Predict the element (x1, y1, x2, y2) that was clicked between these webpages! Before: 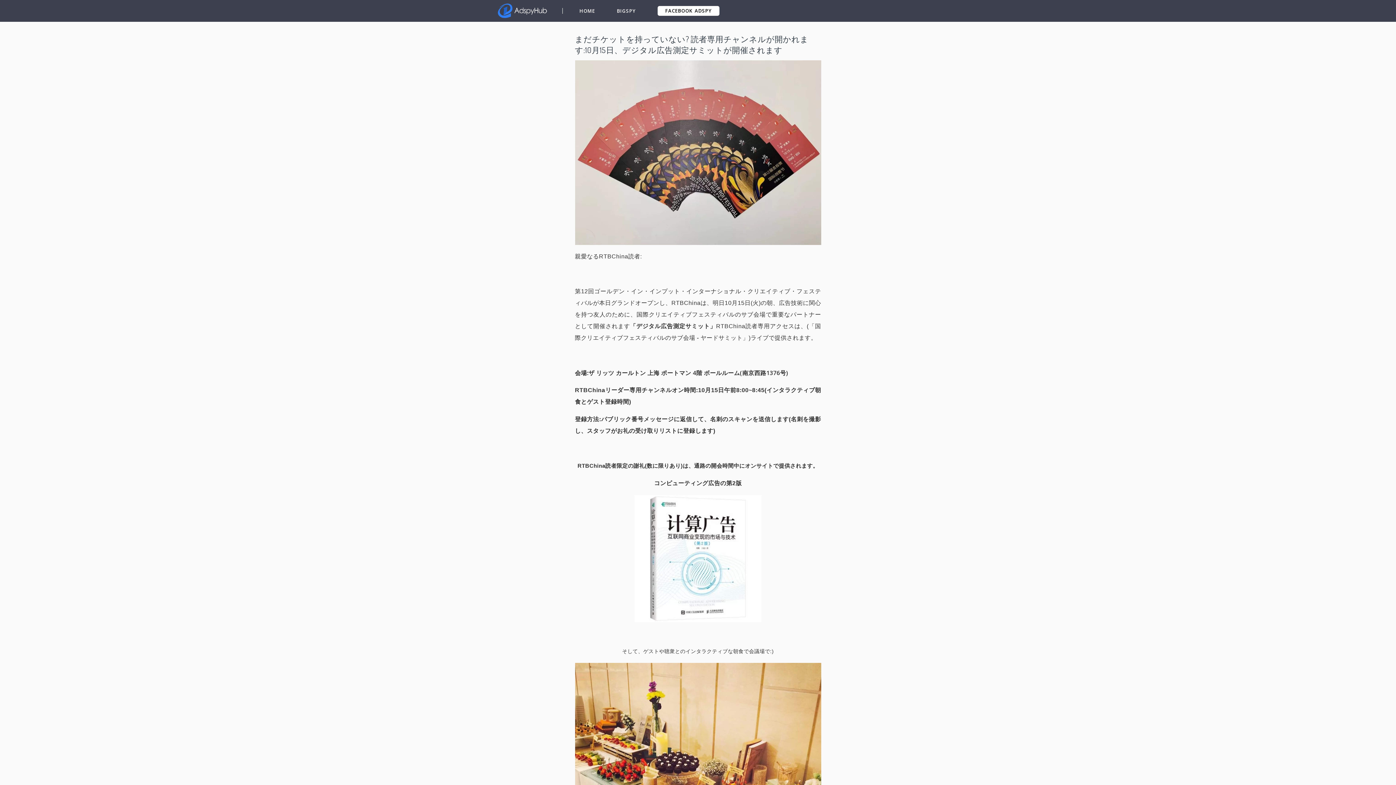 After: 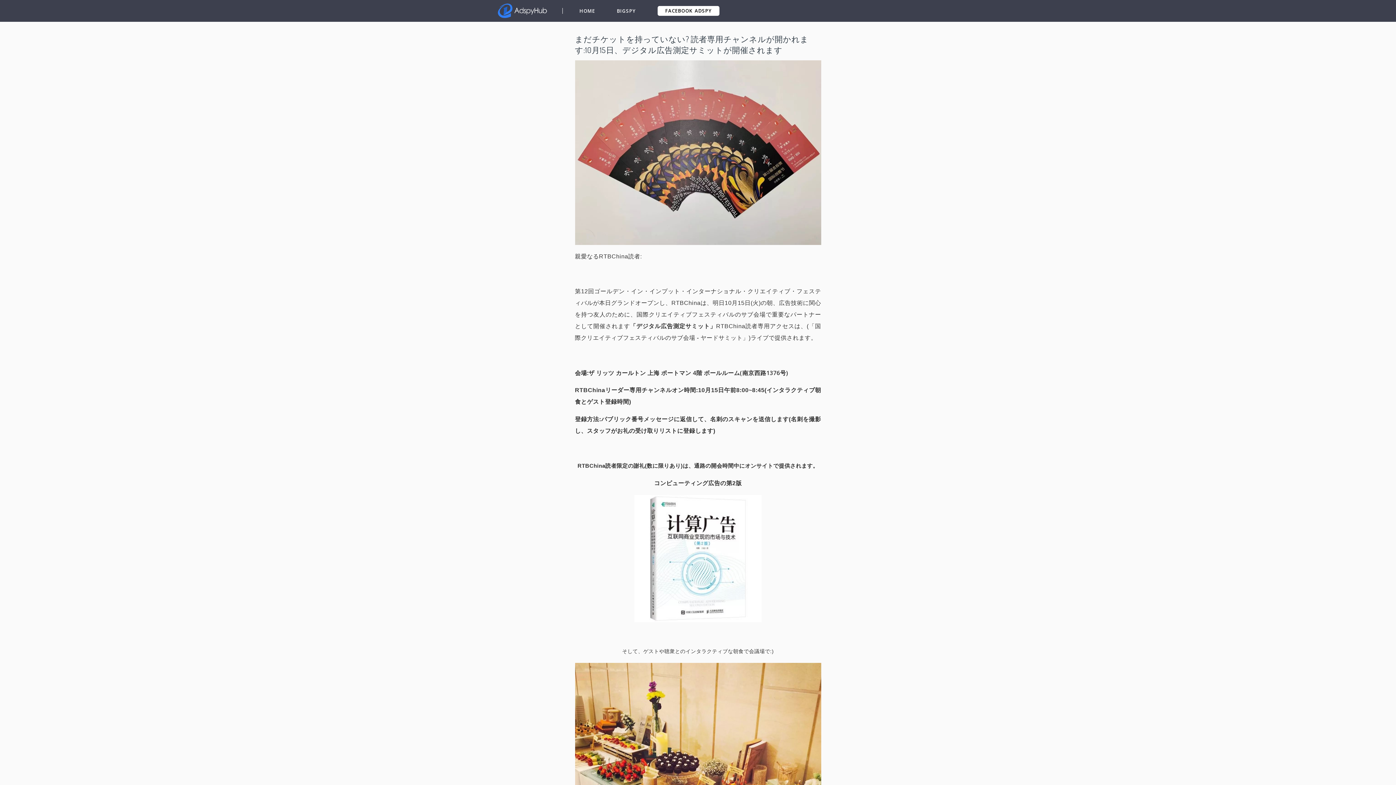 Action: bbox: (657, 3, 719, 18) label: FACEBOOK ADSPY